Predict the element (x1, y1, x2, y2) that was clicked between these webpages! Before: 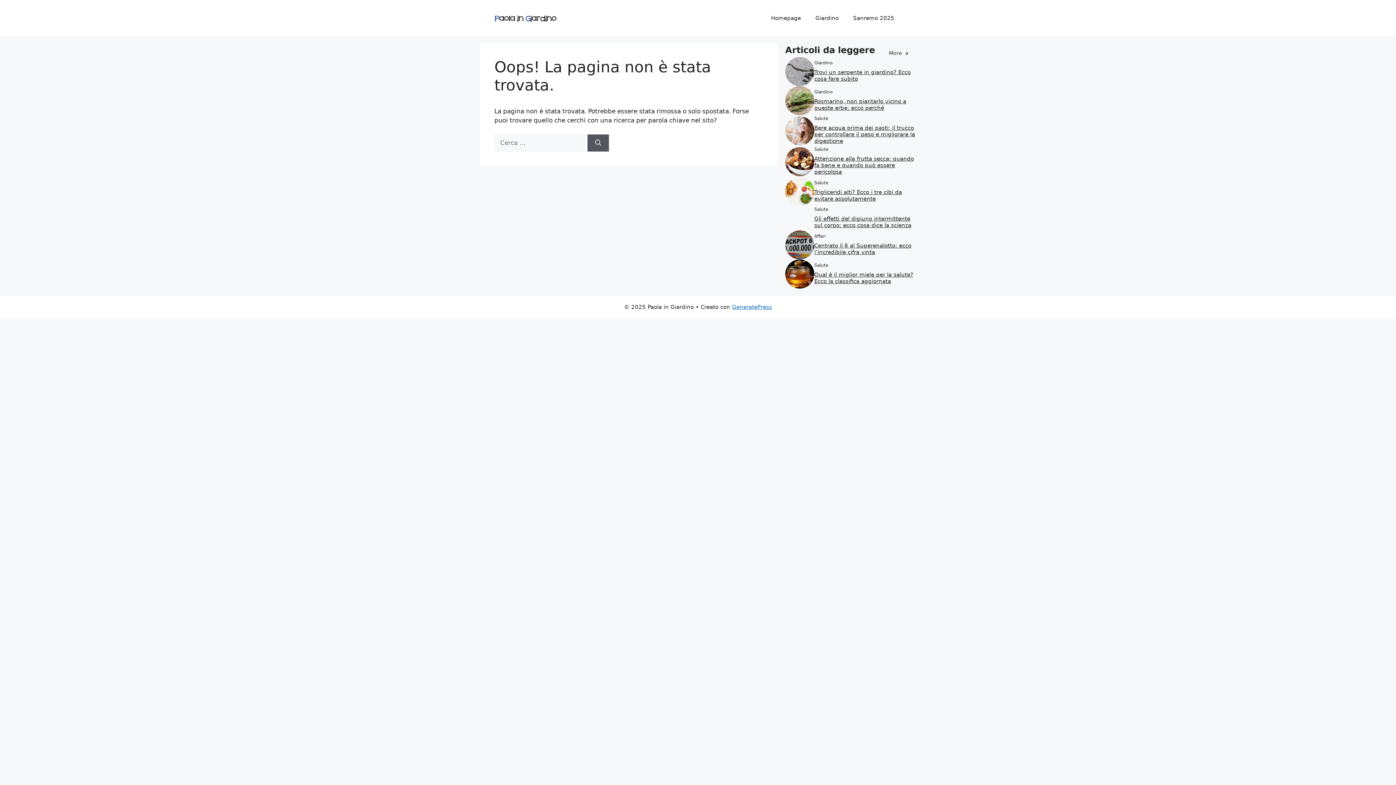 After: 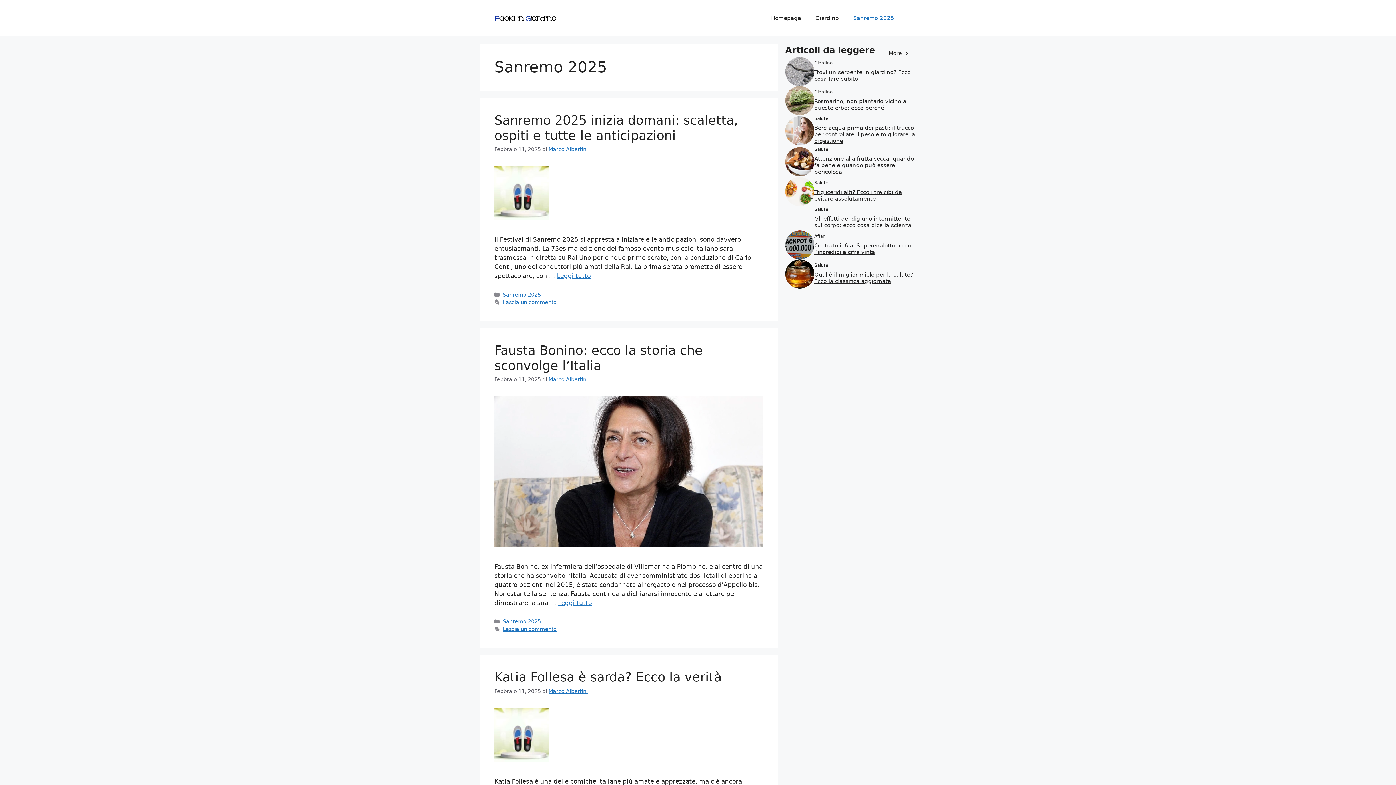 Action: label: Sanremo 2025 bbox: (846, 7, 901, 29)